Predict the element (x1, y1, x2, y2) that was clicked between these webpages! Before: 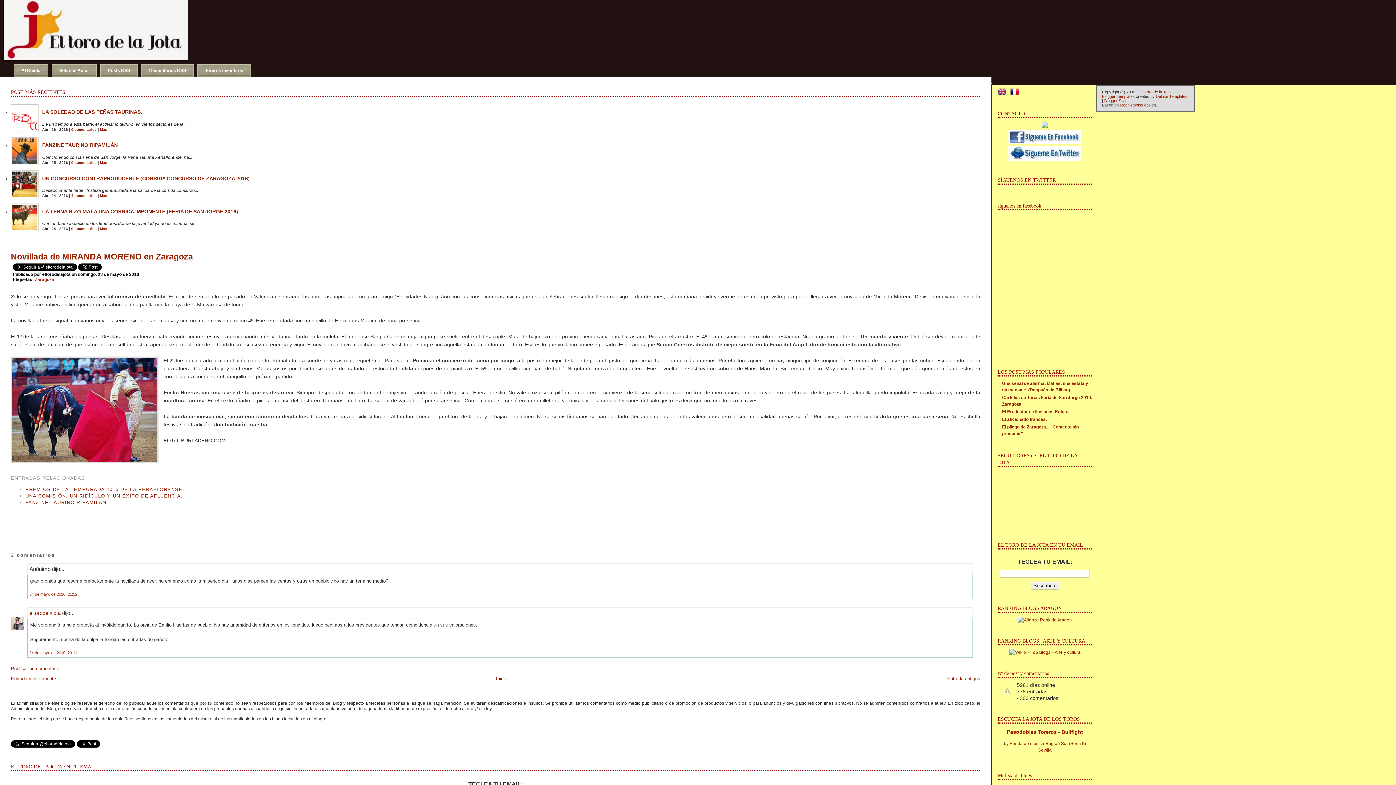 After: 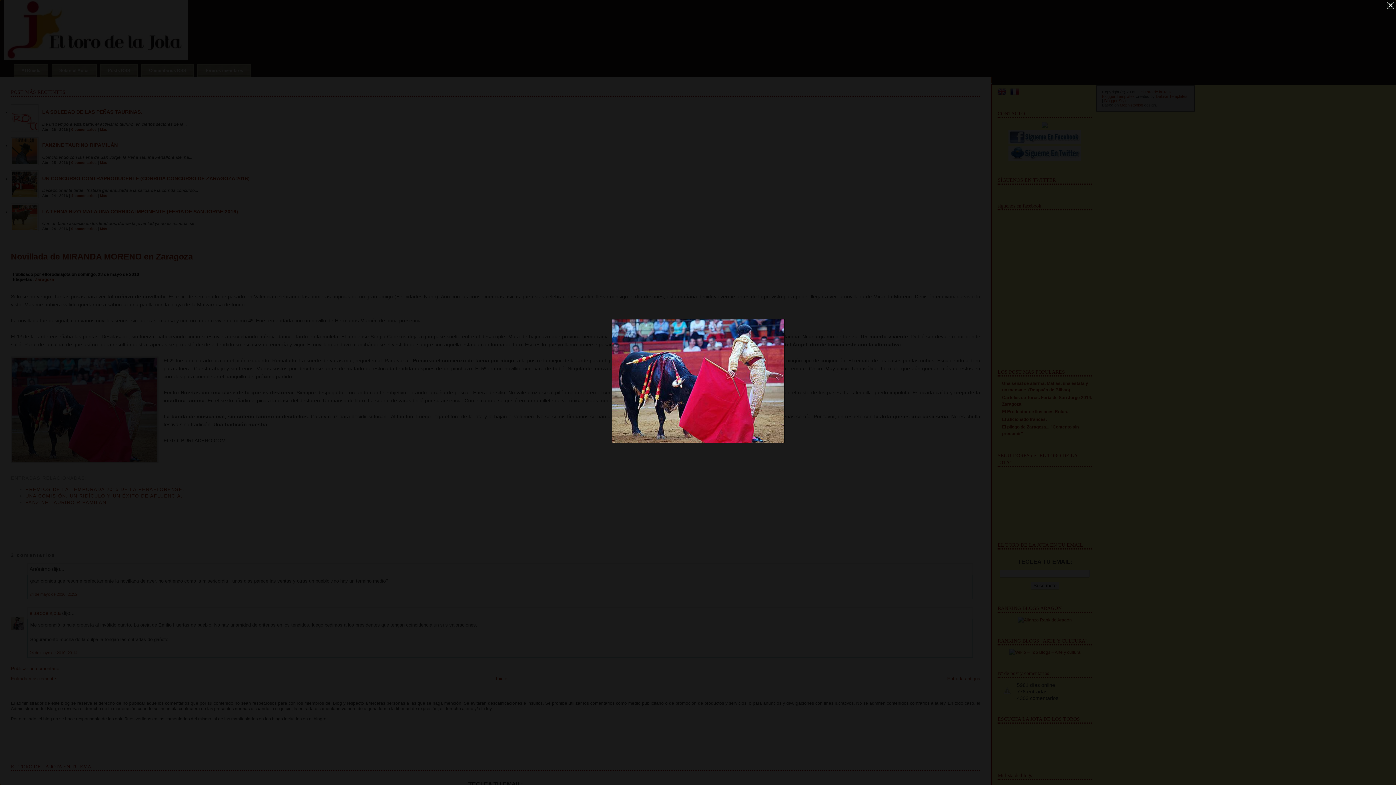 Action: bbox: (10, 356, 158, 465)